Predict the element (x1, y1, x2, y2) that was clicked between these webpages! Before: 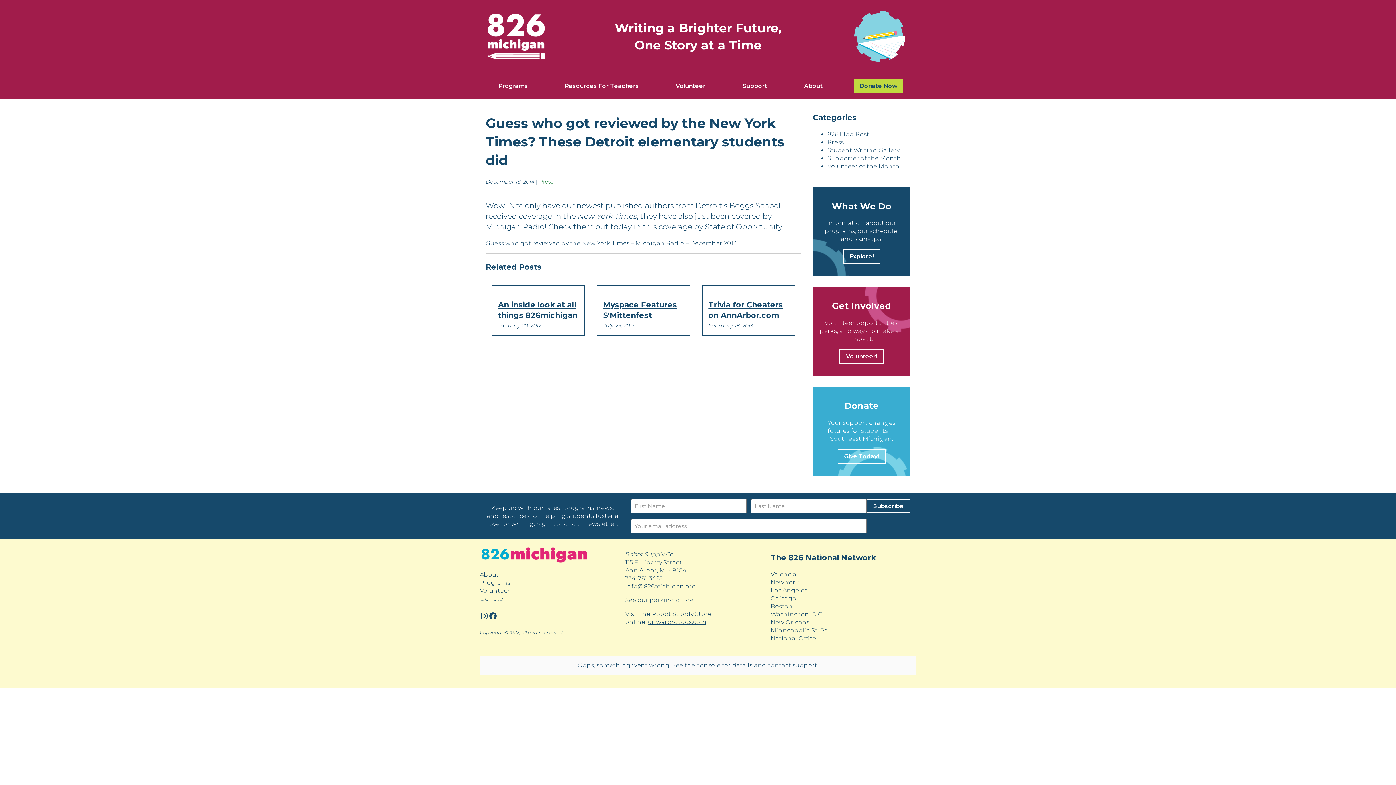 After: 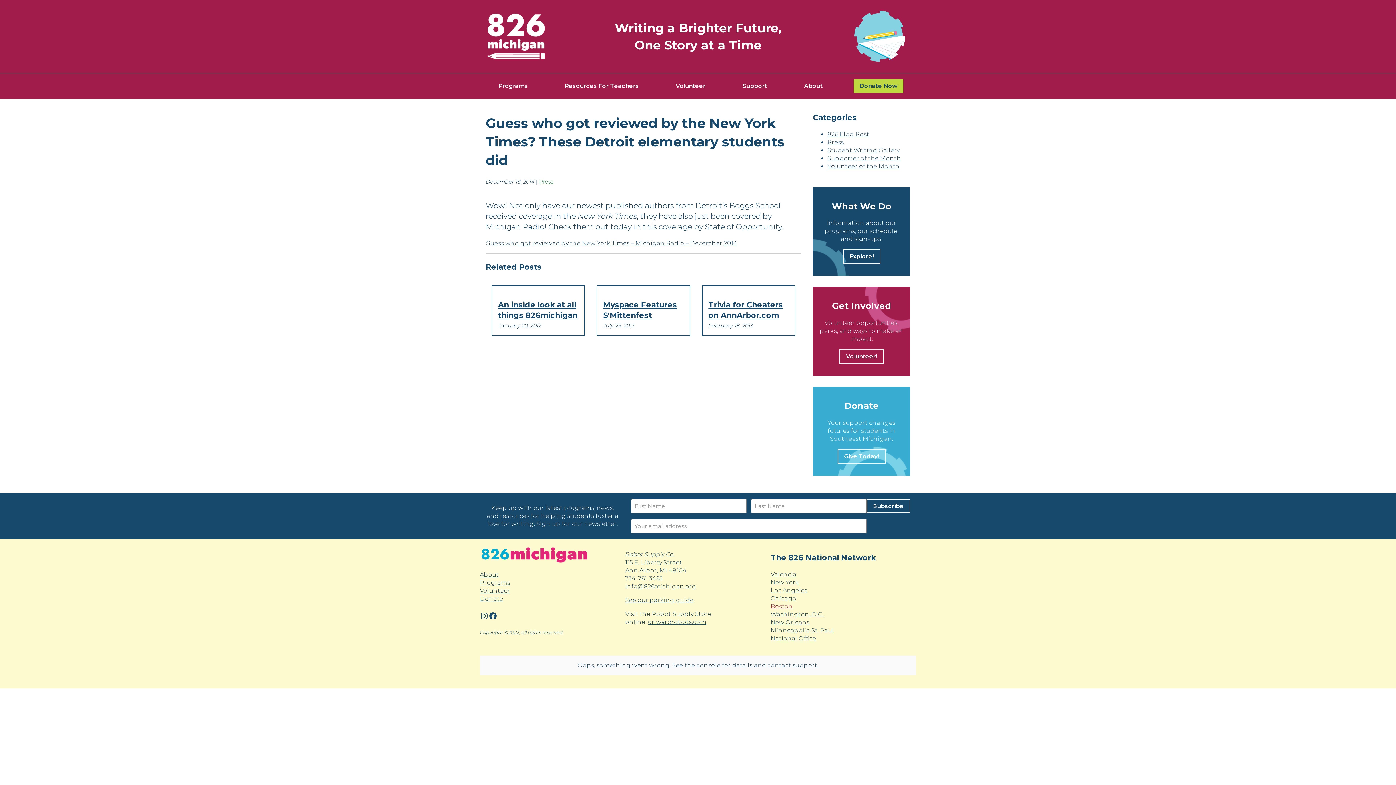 Action: label: Boston bbox: (770, 603, 793, 610)